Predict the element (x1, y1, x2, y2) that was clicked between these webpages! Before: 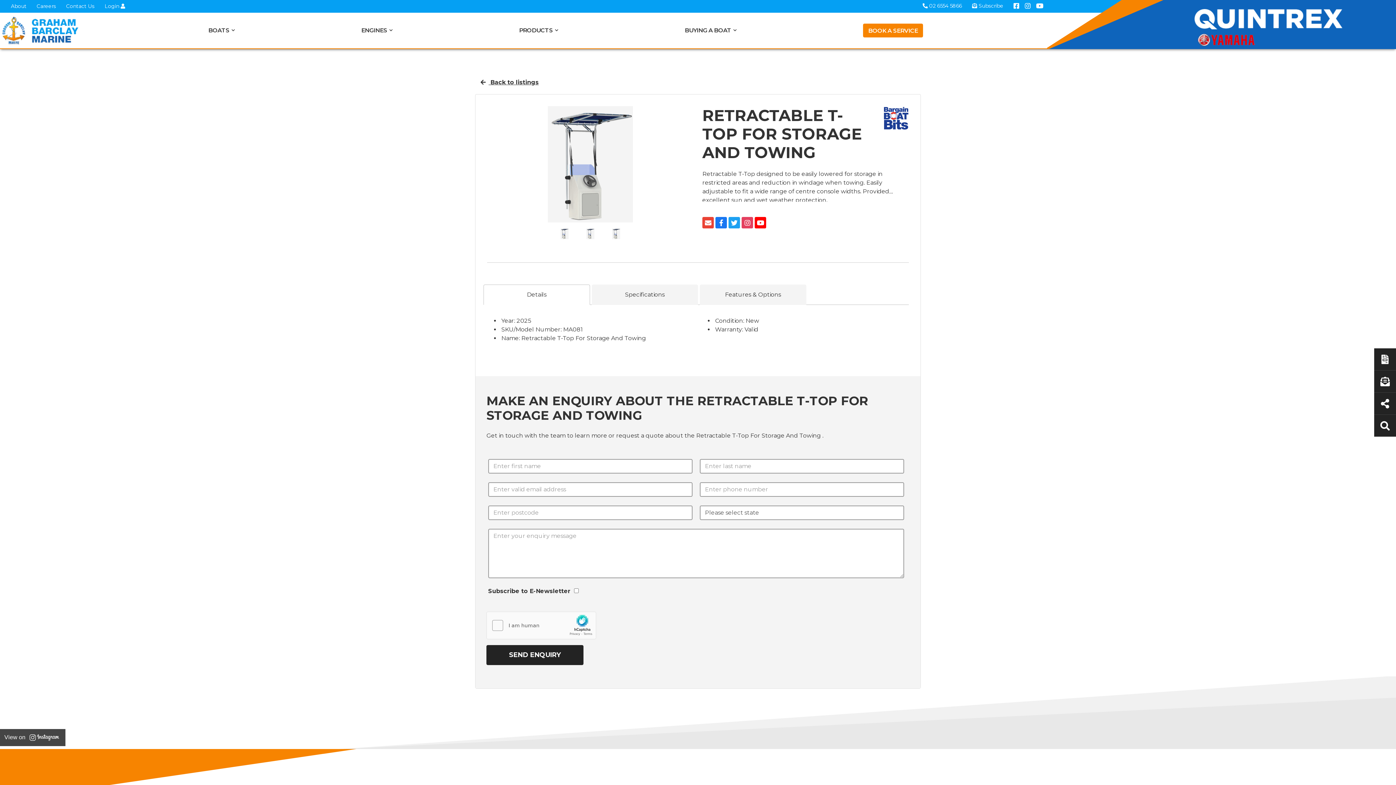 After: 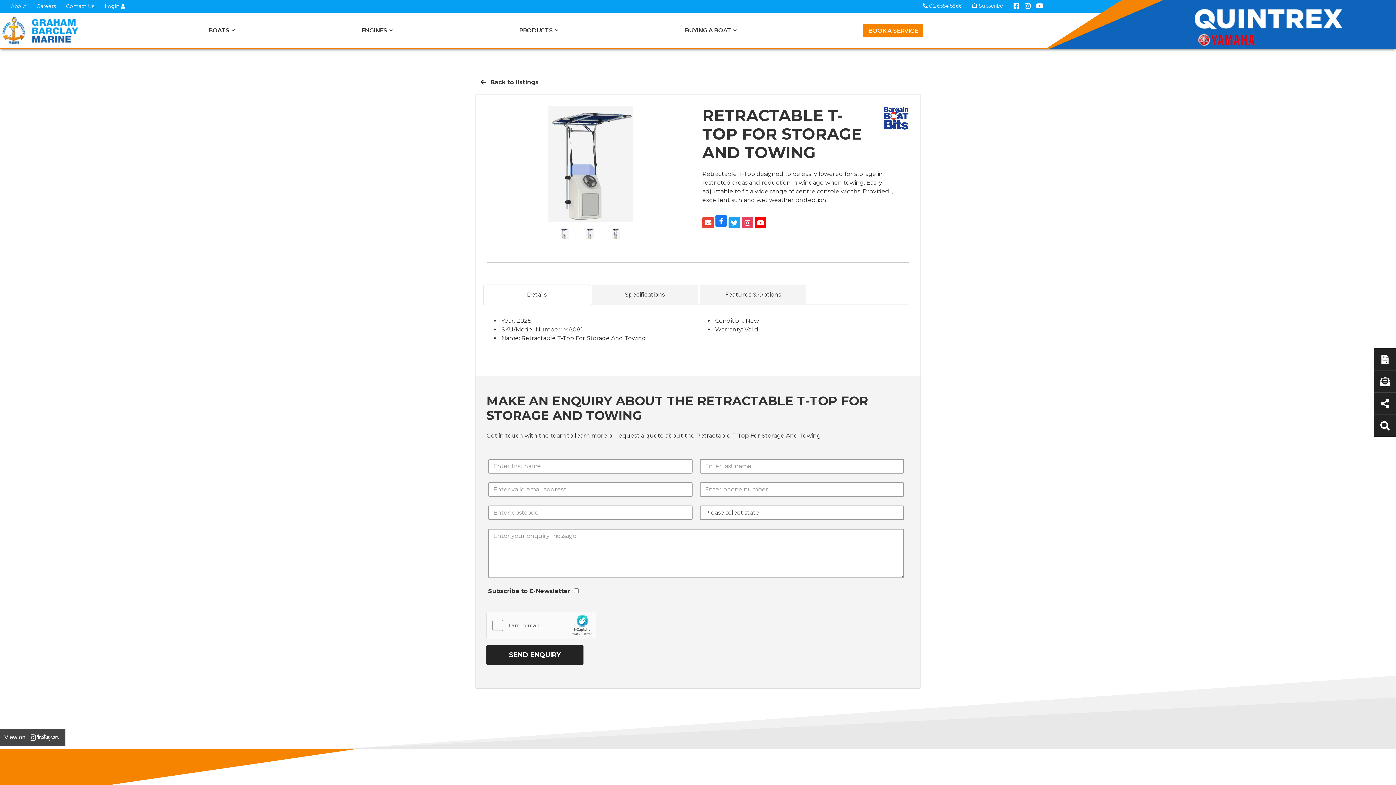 Action: label:   bbox: (715, 218, 728, 225)